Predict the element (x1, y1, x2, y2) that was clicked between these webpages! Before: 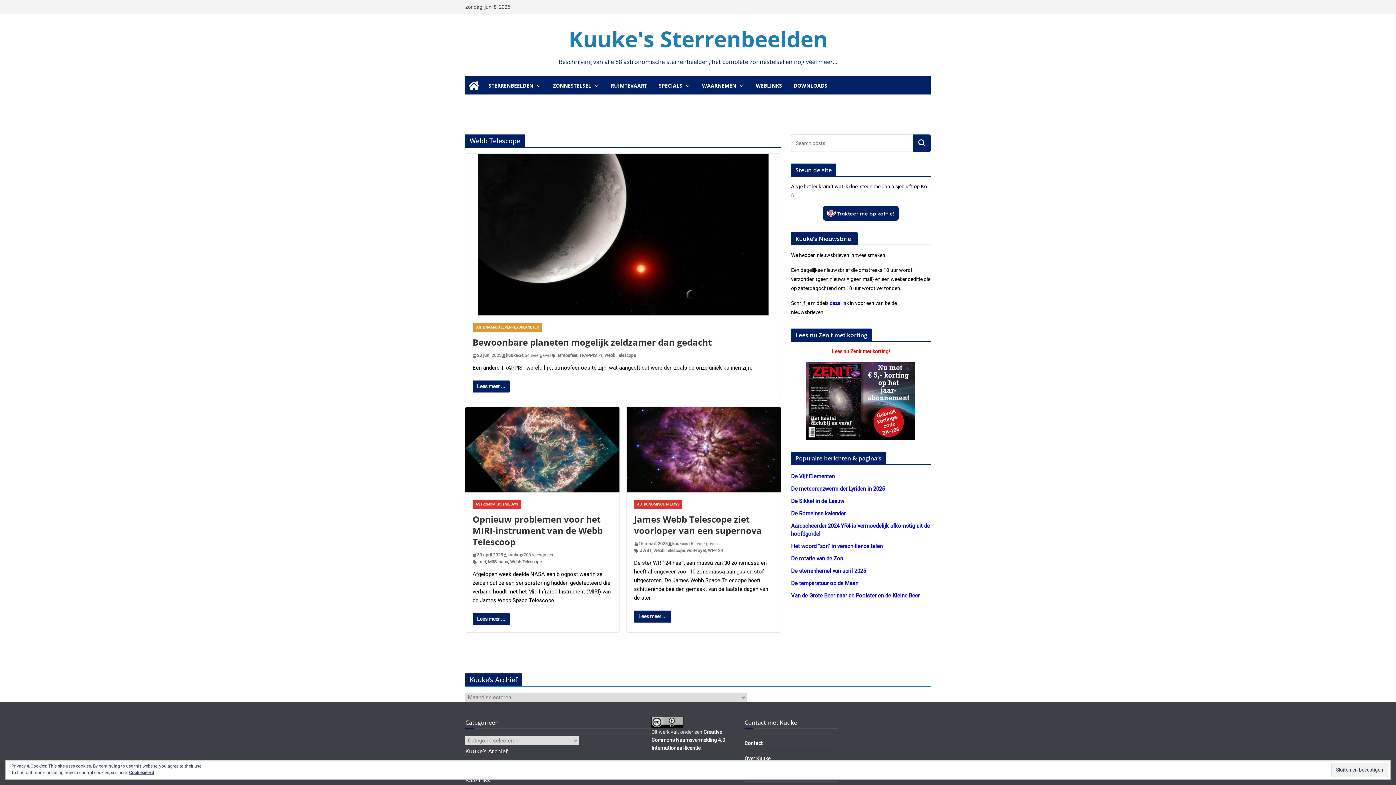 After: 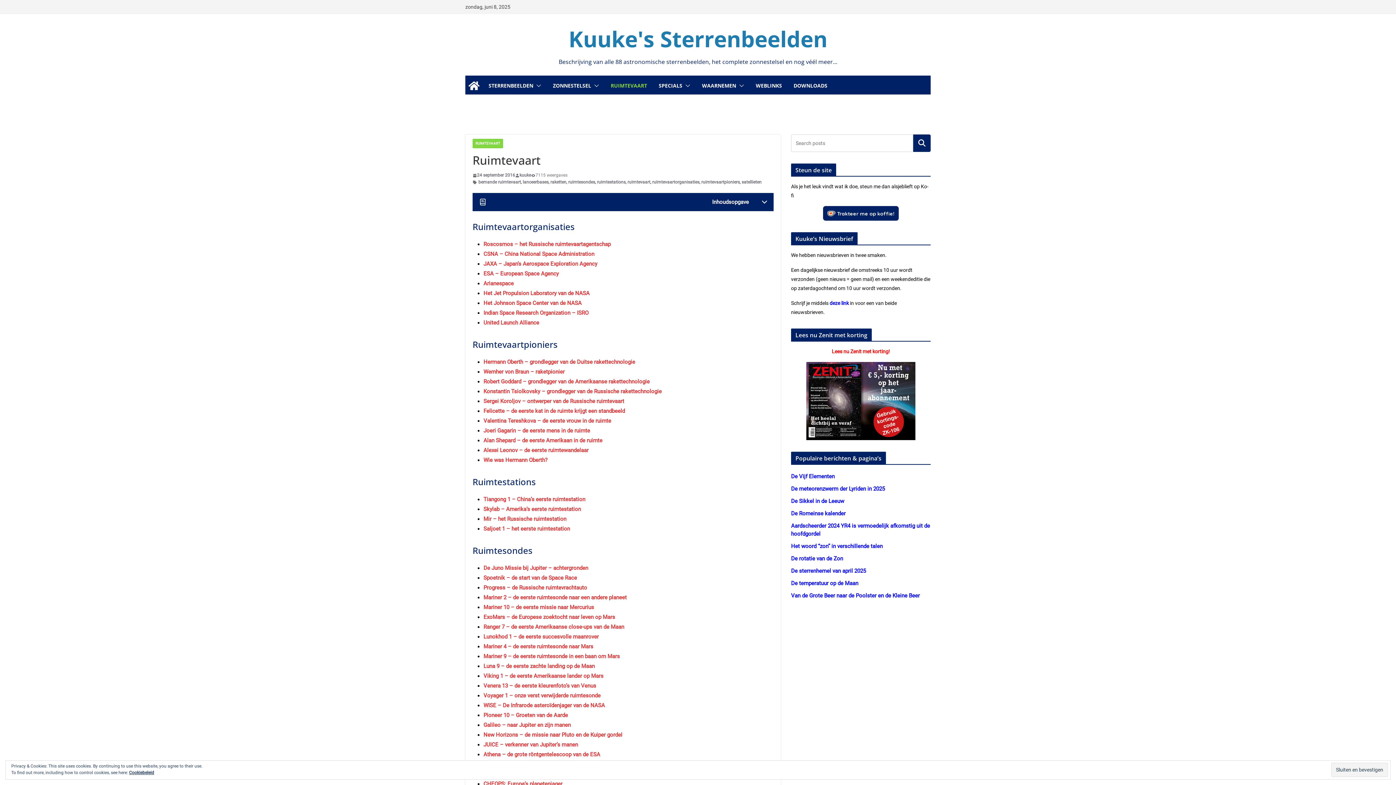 Action: bbox: (610, 80, 647, 90) label: RUIMTEVAART